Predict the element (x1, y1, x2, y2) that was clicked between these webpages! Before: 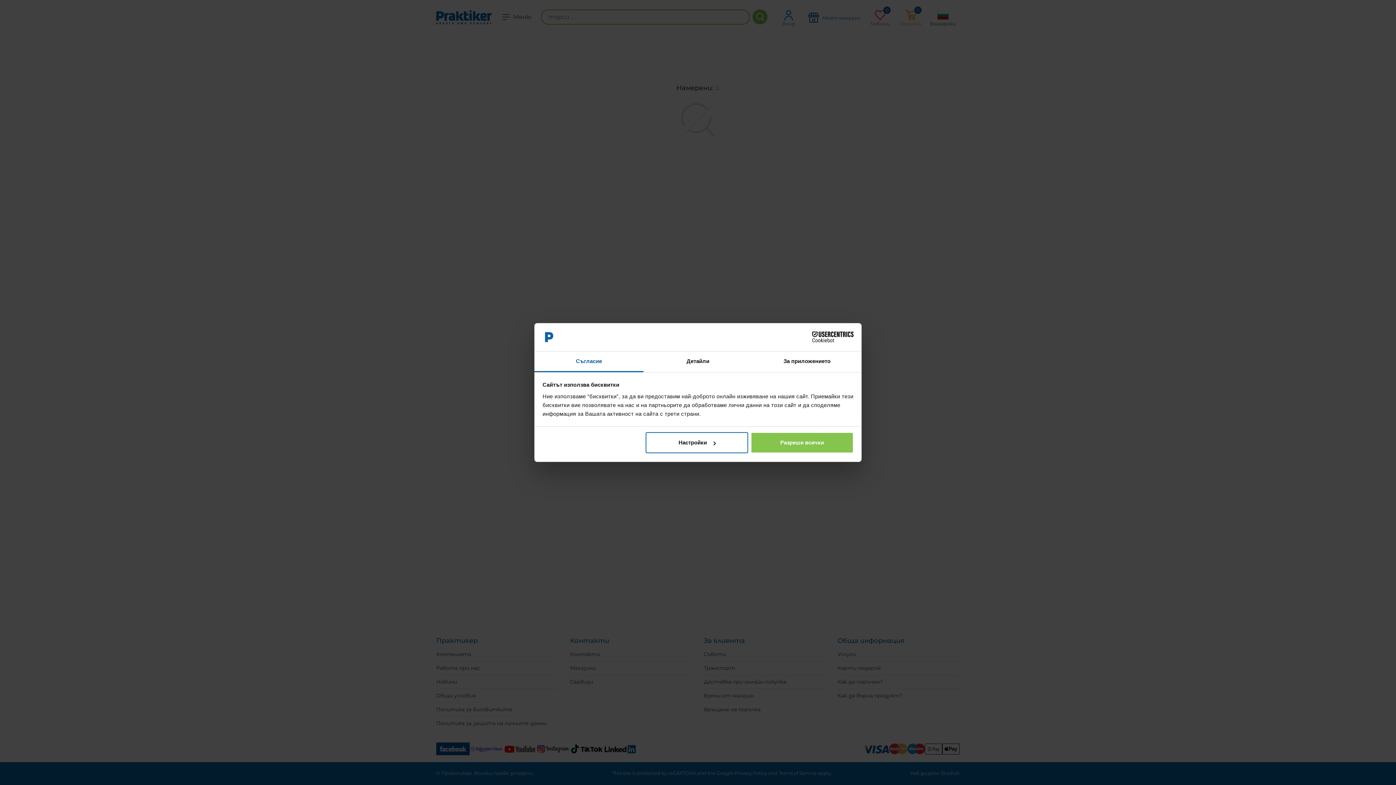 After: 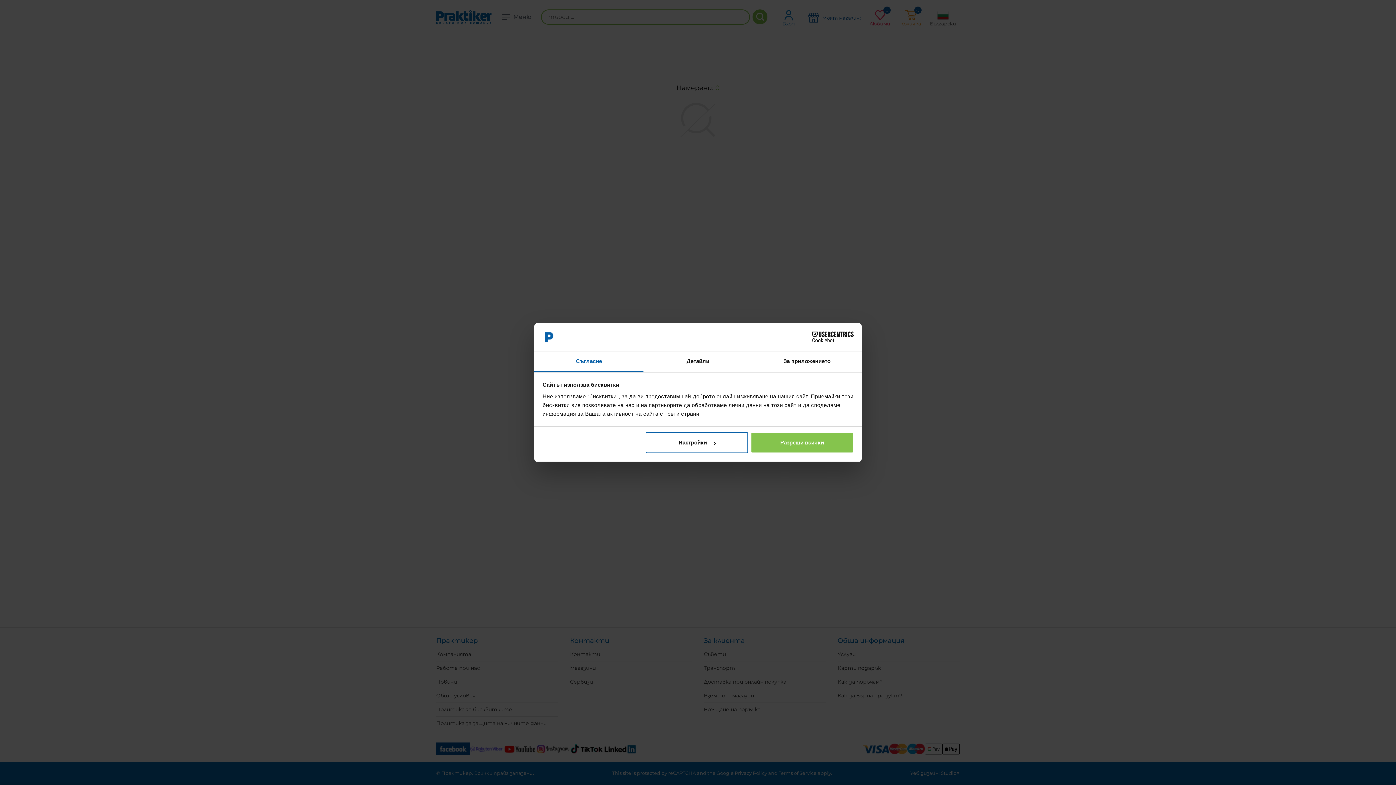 Action: label: Cookiebot - opens in a new window bbox: (790, 331, 853, 342)